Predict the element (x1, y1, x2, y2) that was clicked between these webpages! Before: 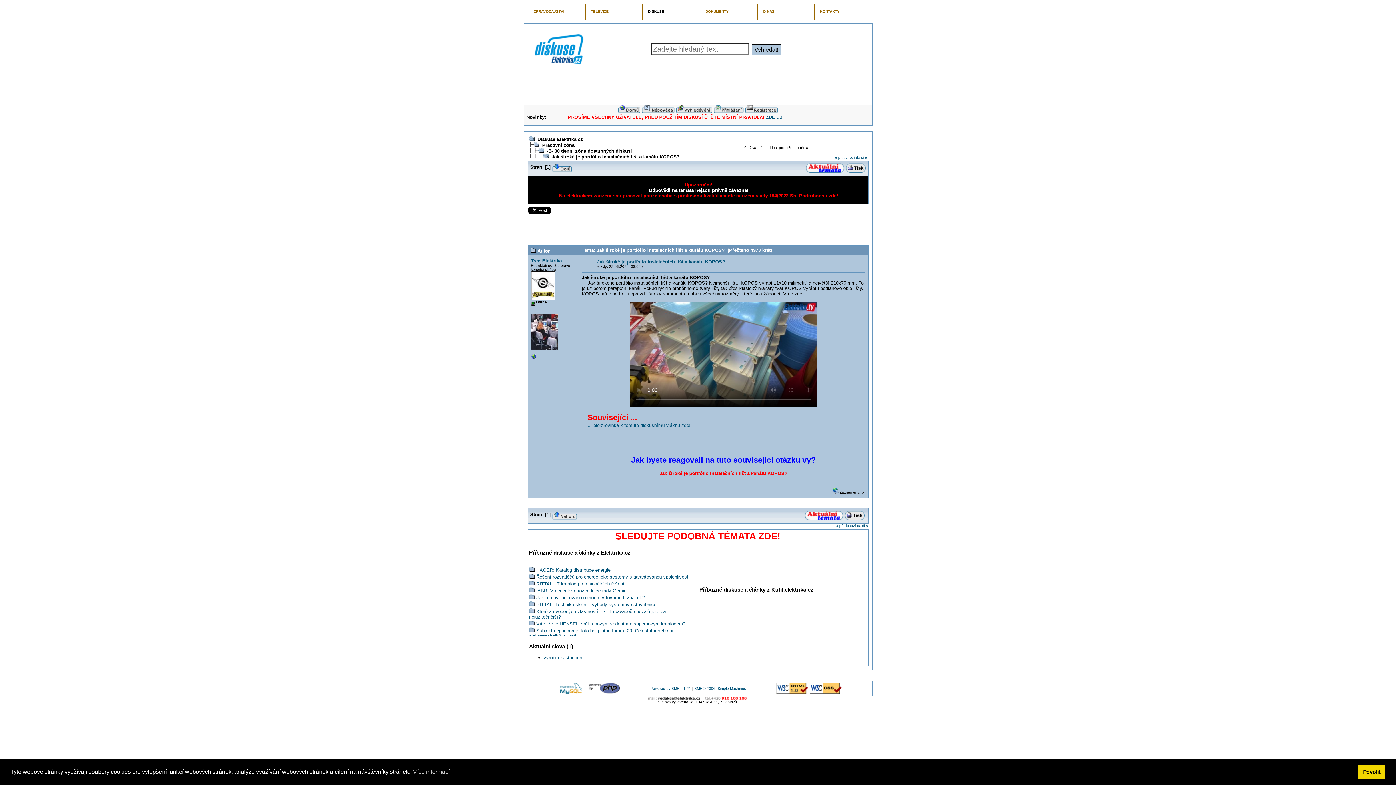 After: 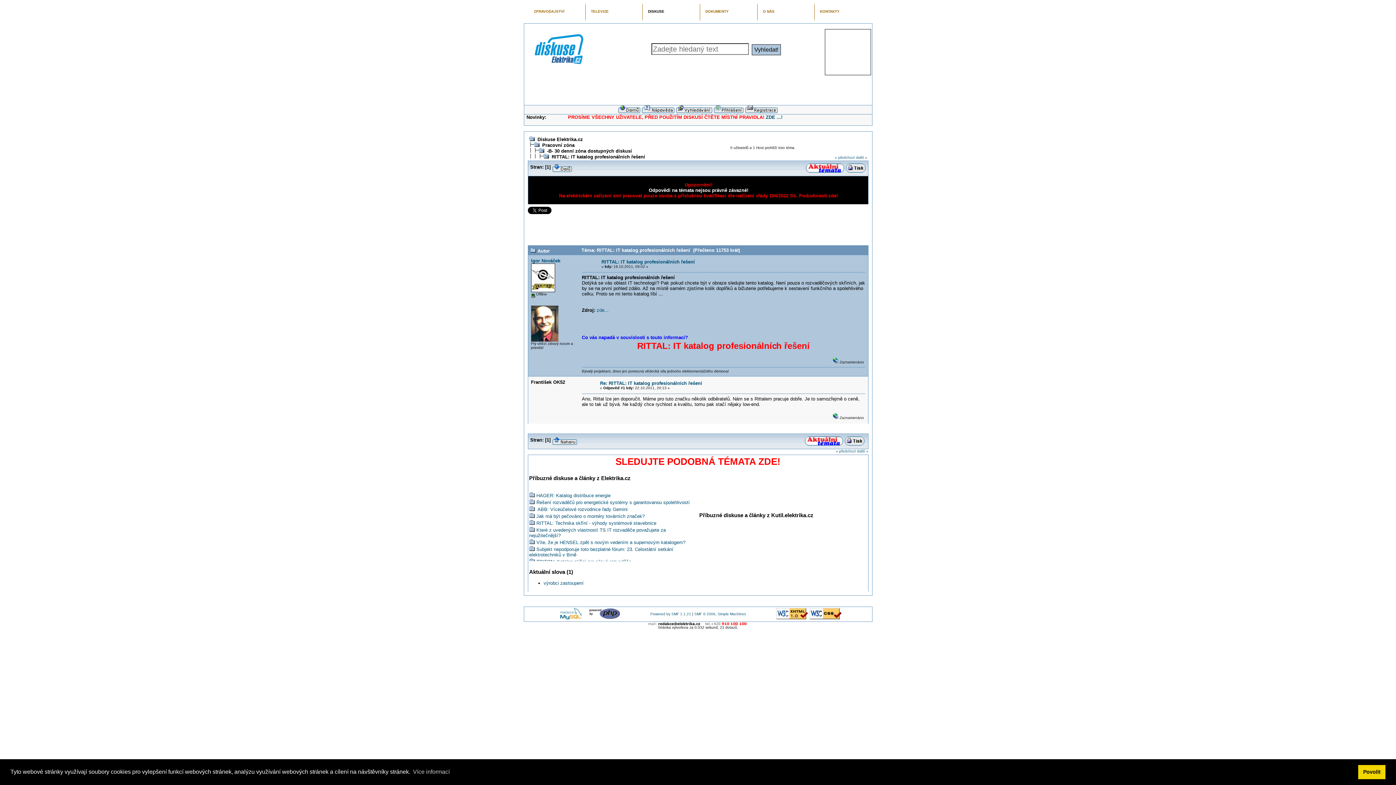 Action: bbox: (536, 581, 624, 587) label: RITTAL: IT katalog profesionálních řešení